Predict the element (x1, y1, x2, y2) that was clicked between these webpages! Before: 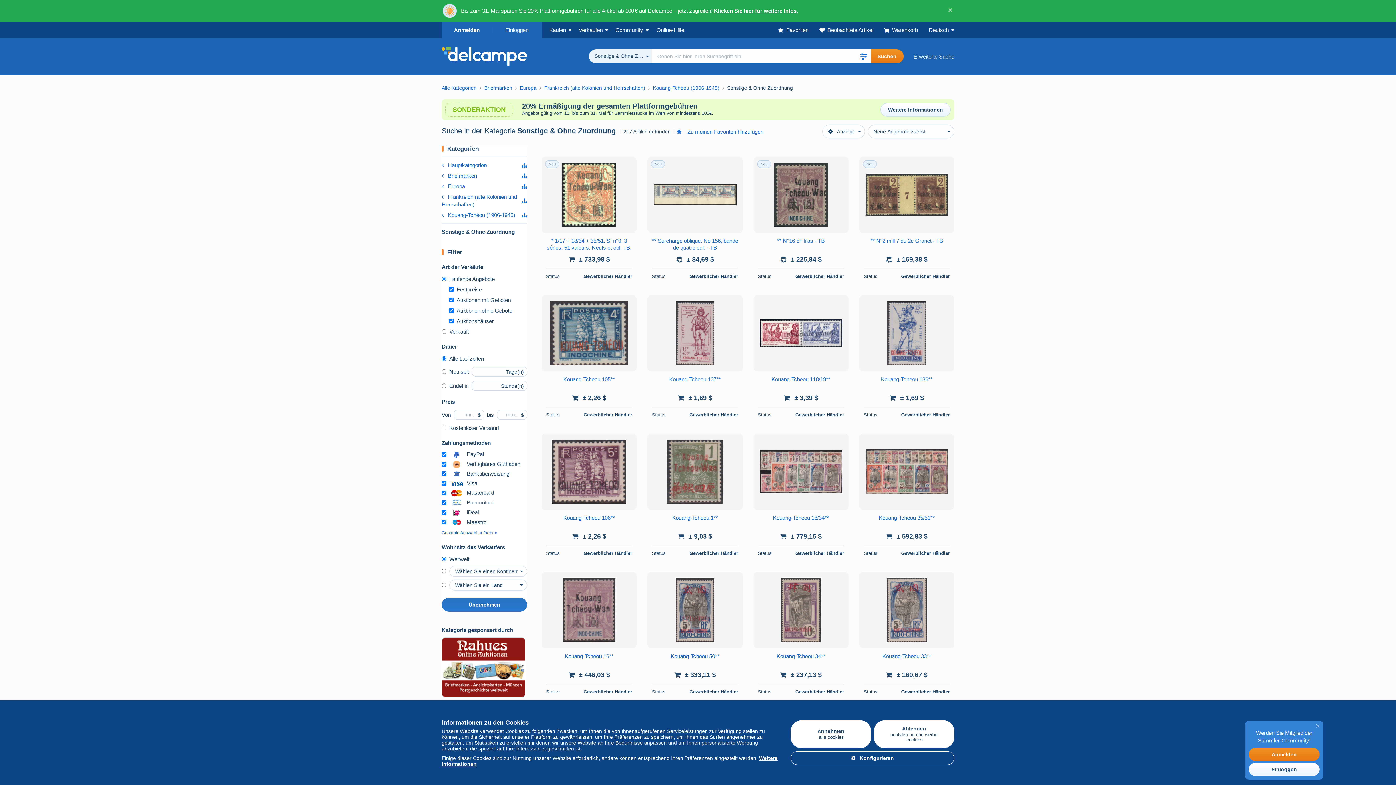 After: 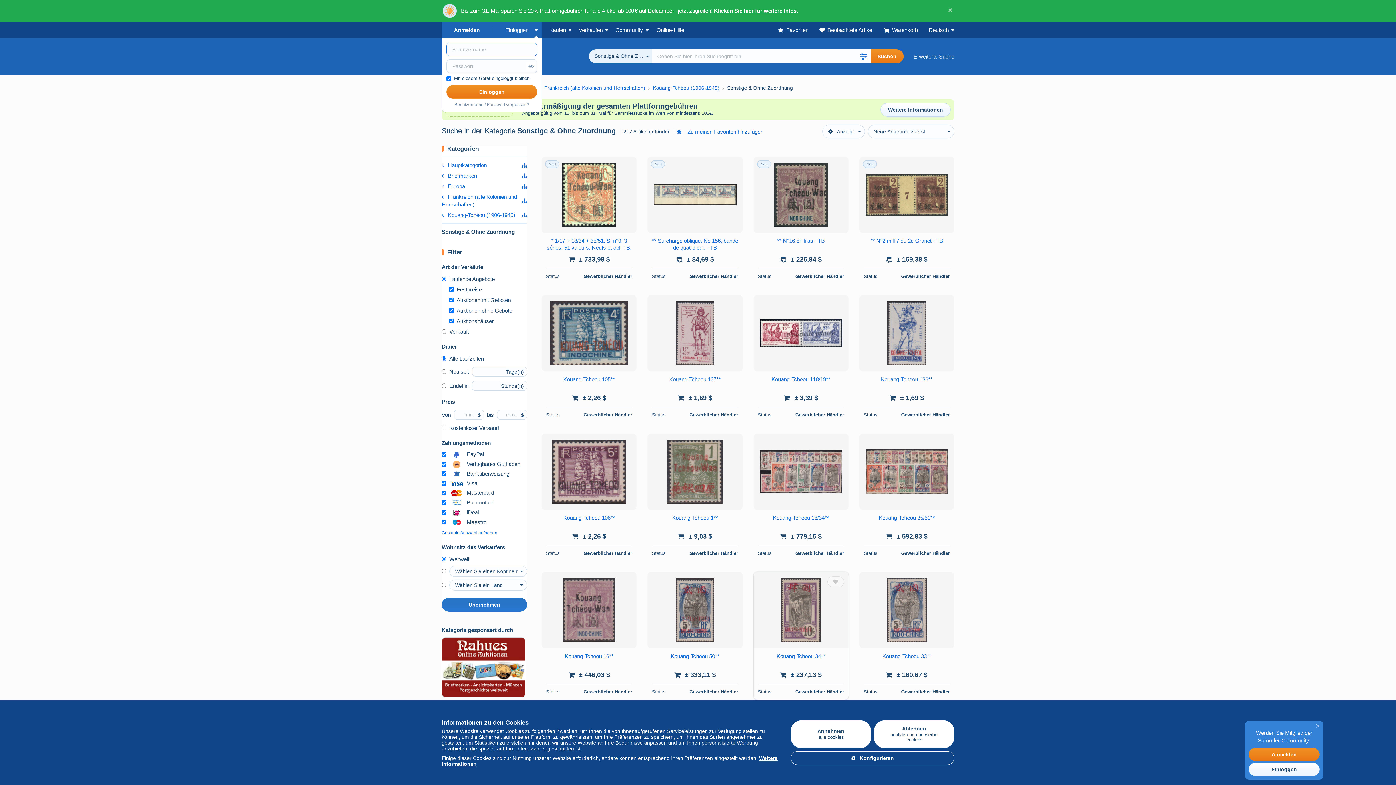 Action: bbox: (827, 576, 844, 587)